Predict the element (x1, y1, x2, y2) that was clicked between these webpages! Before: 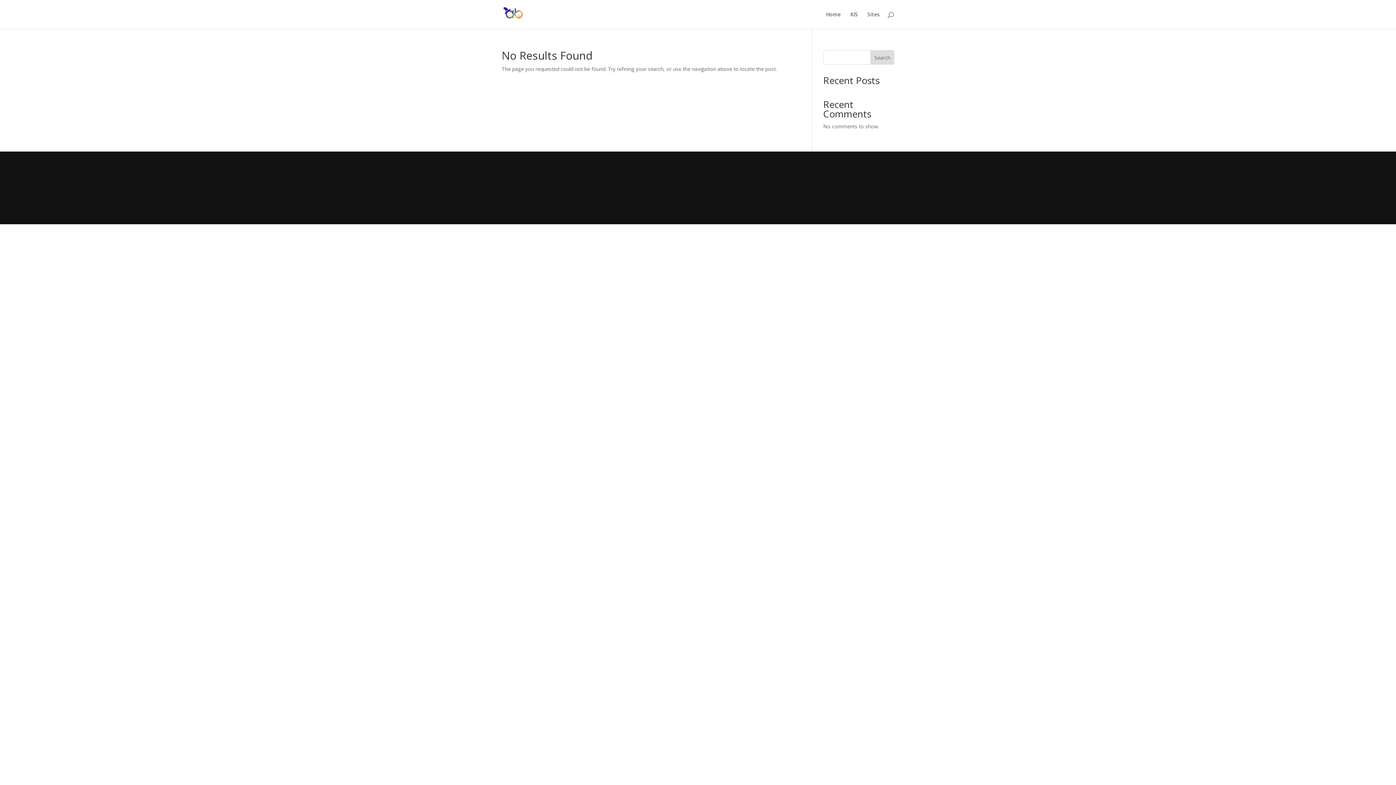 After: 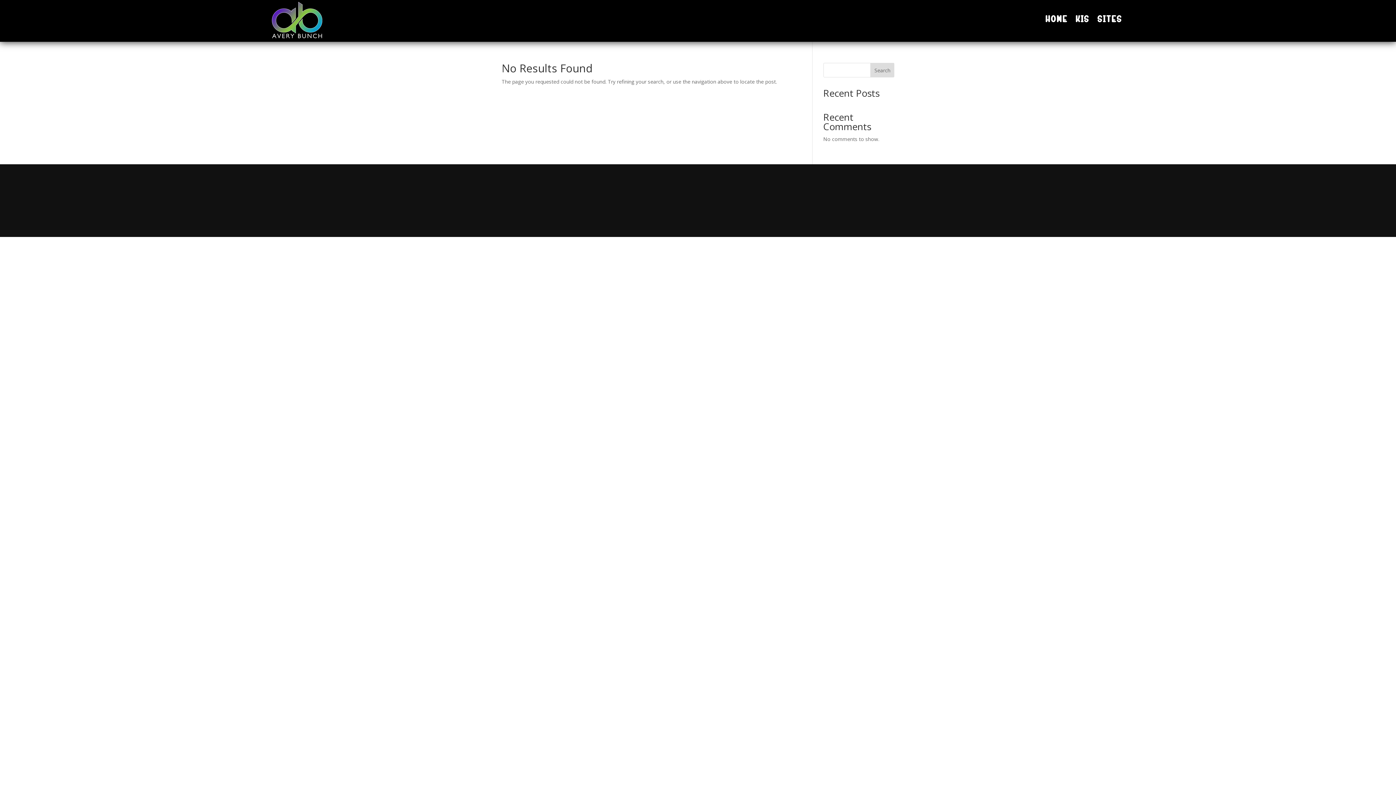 Action: bbox: (503, 10, 525, 17)